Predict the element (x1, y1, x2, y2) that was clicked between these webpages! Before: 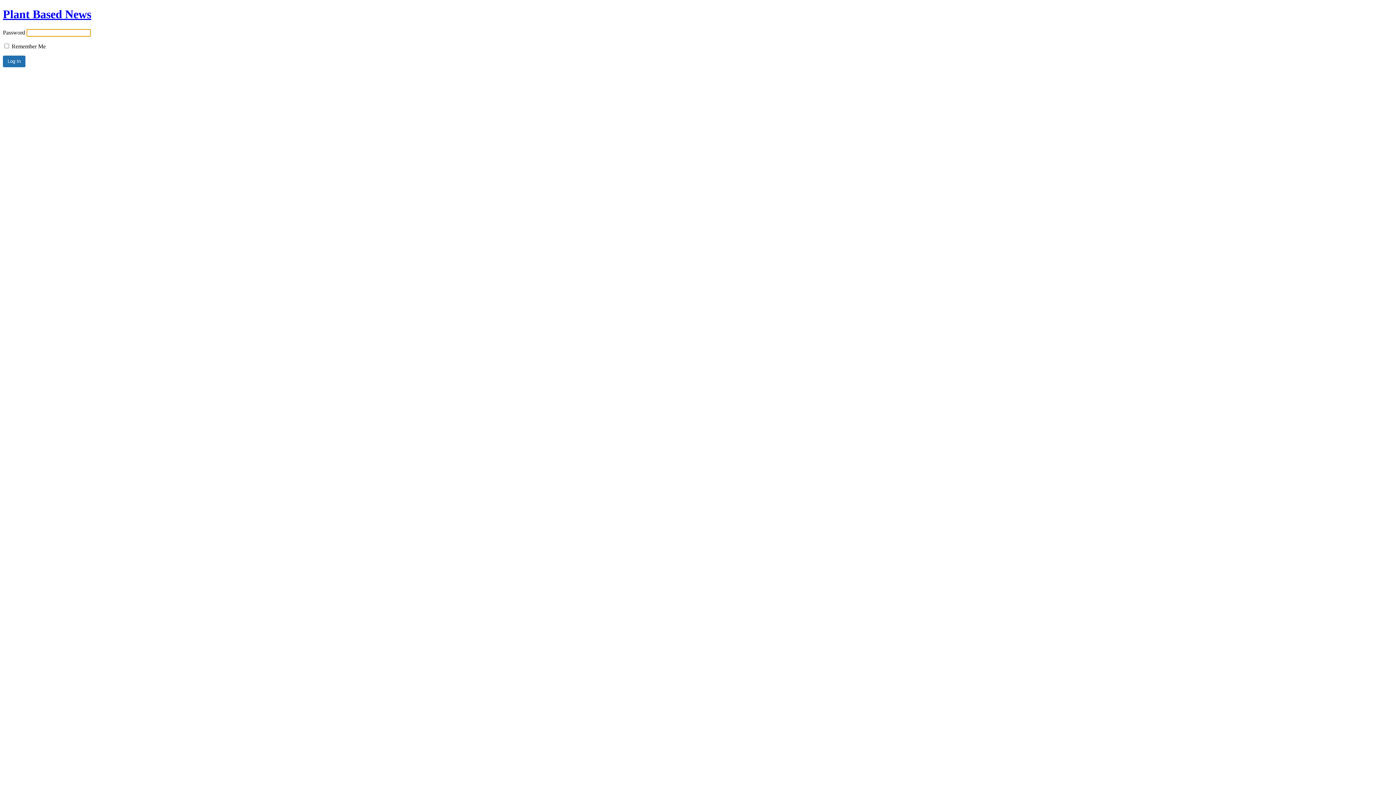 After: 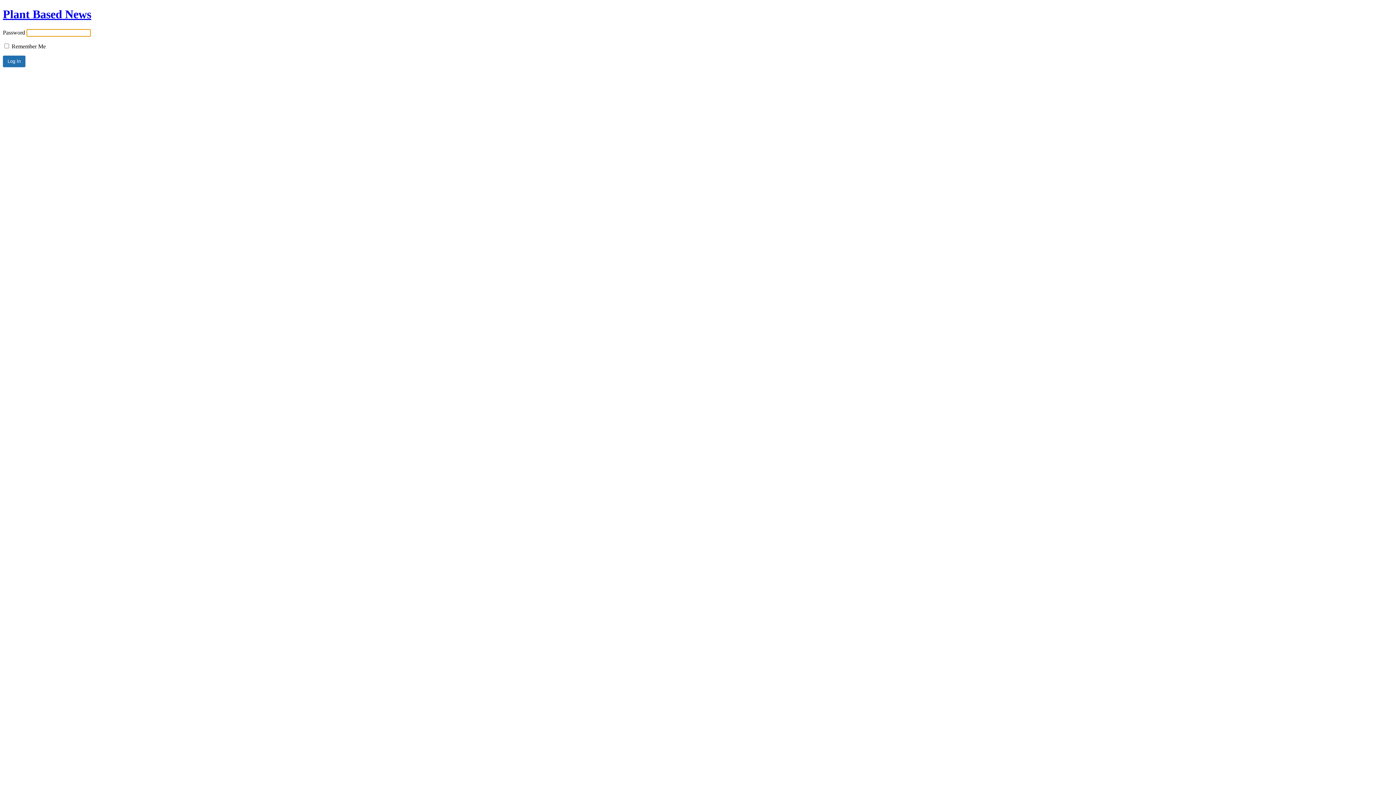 Action: label: Plant Based News bbox: (2, 7, 91, 20)